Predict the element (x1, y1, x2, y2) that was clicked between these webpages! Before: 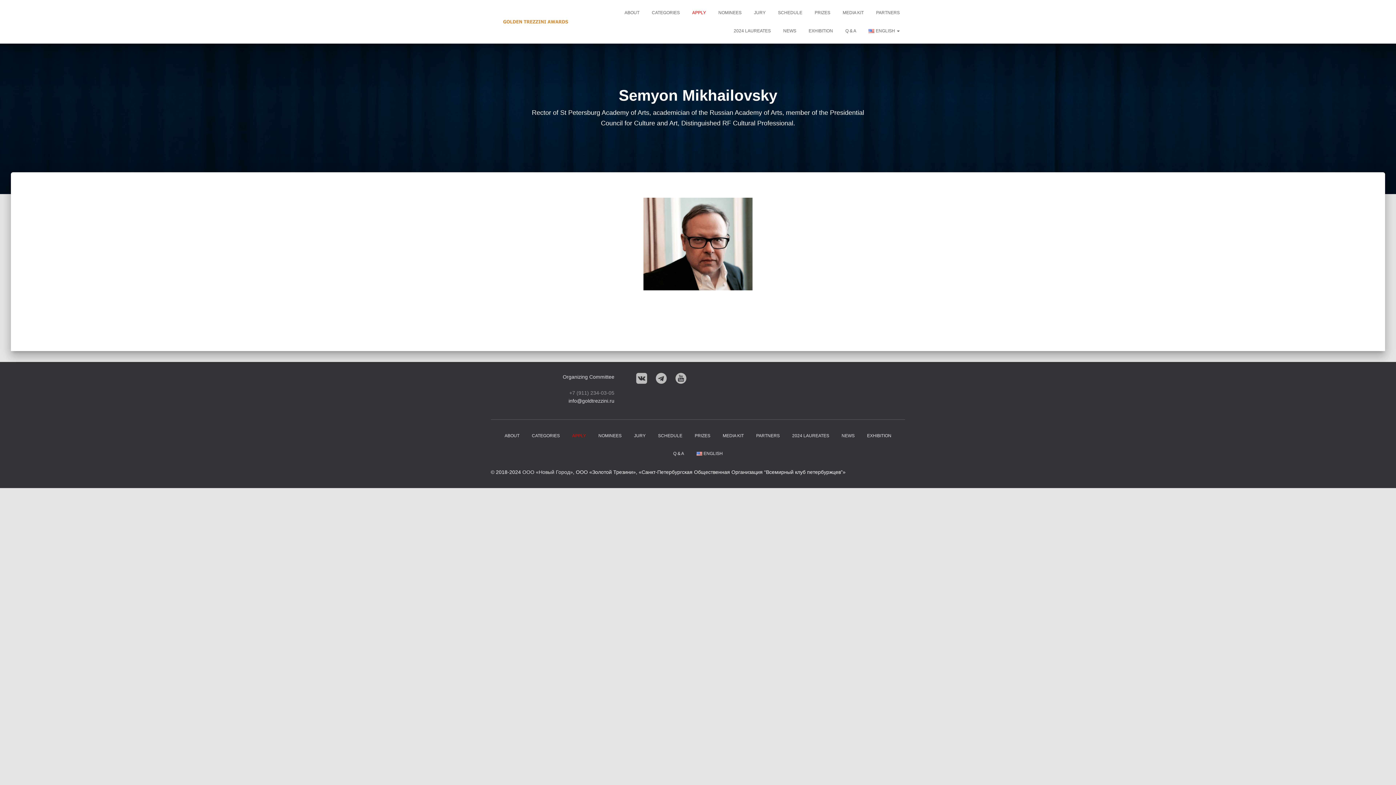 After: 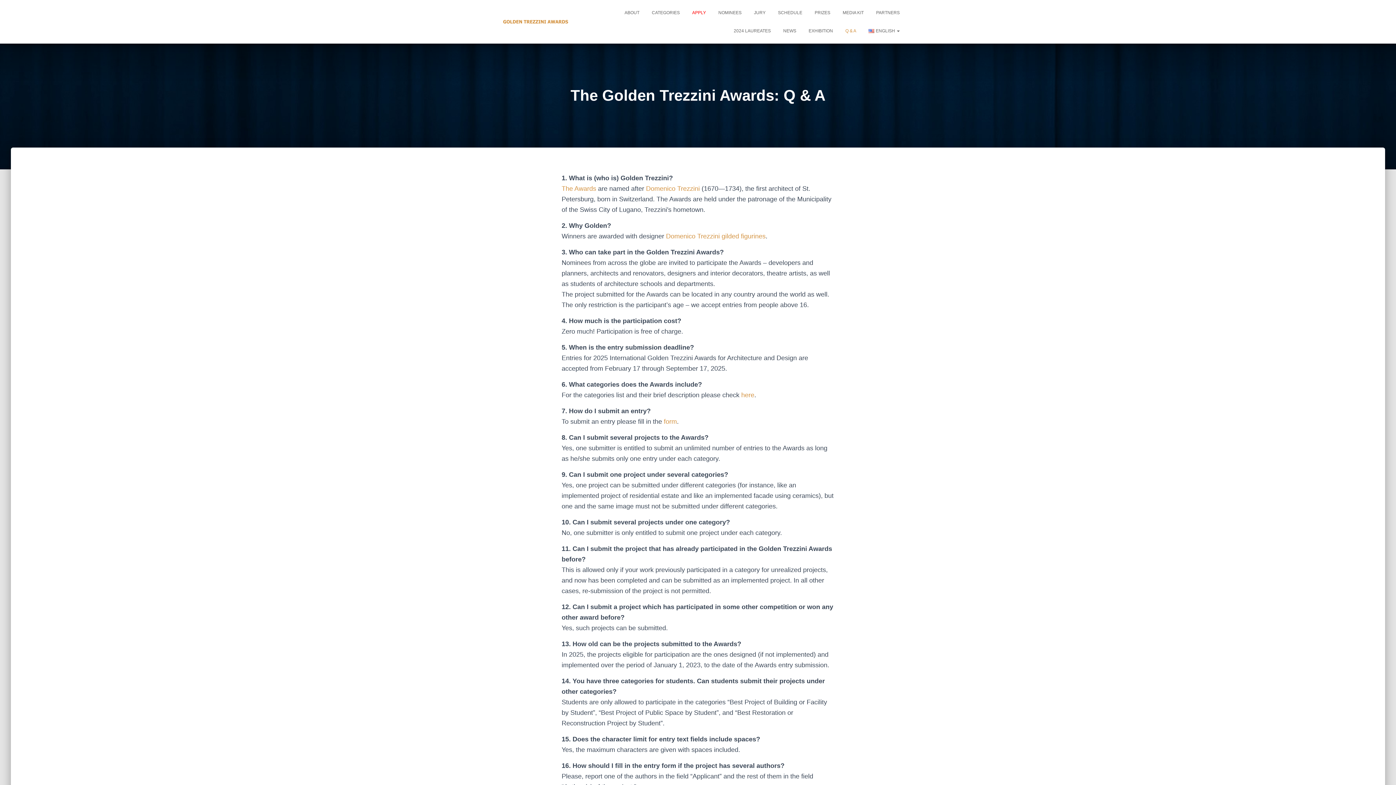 Action: label: Q & A bbox: (840, 21, 861, 40)